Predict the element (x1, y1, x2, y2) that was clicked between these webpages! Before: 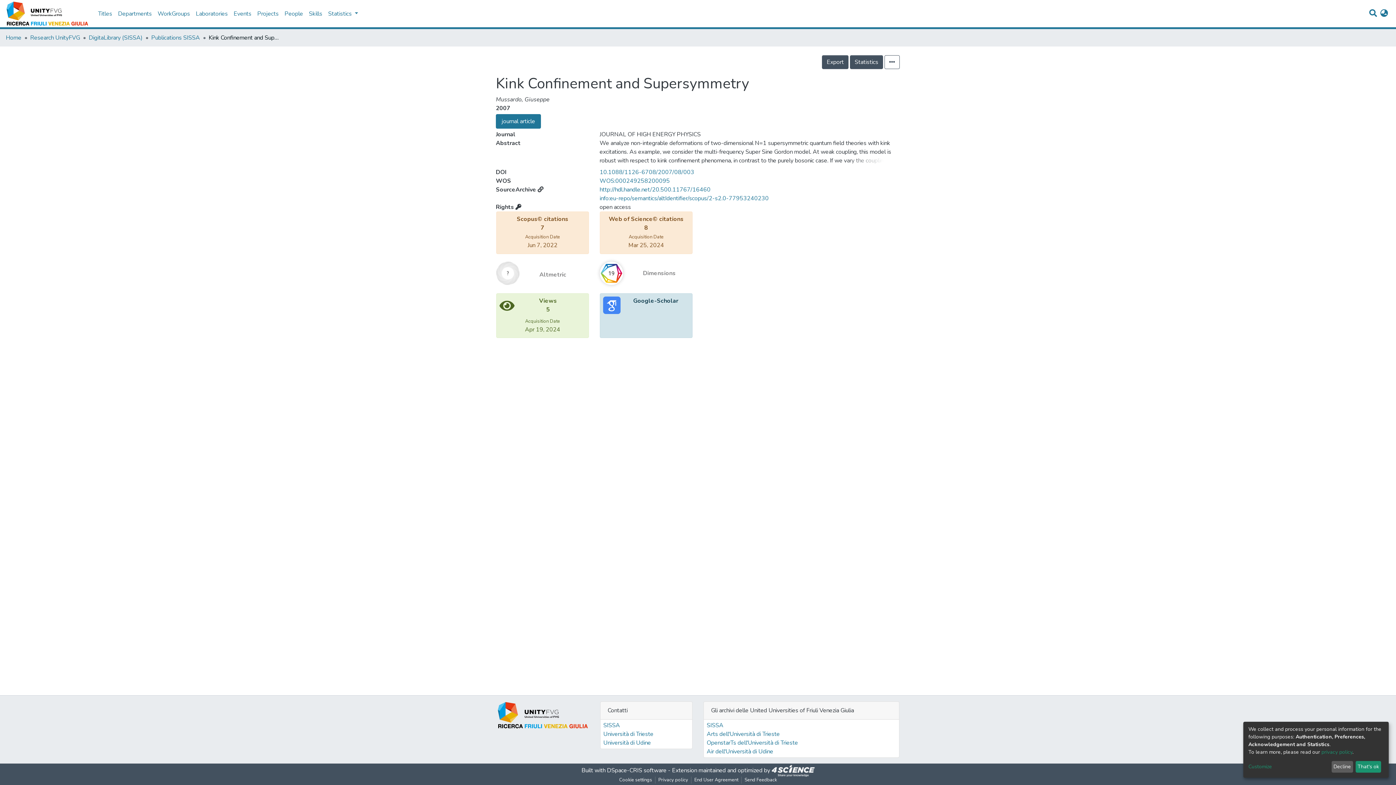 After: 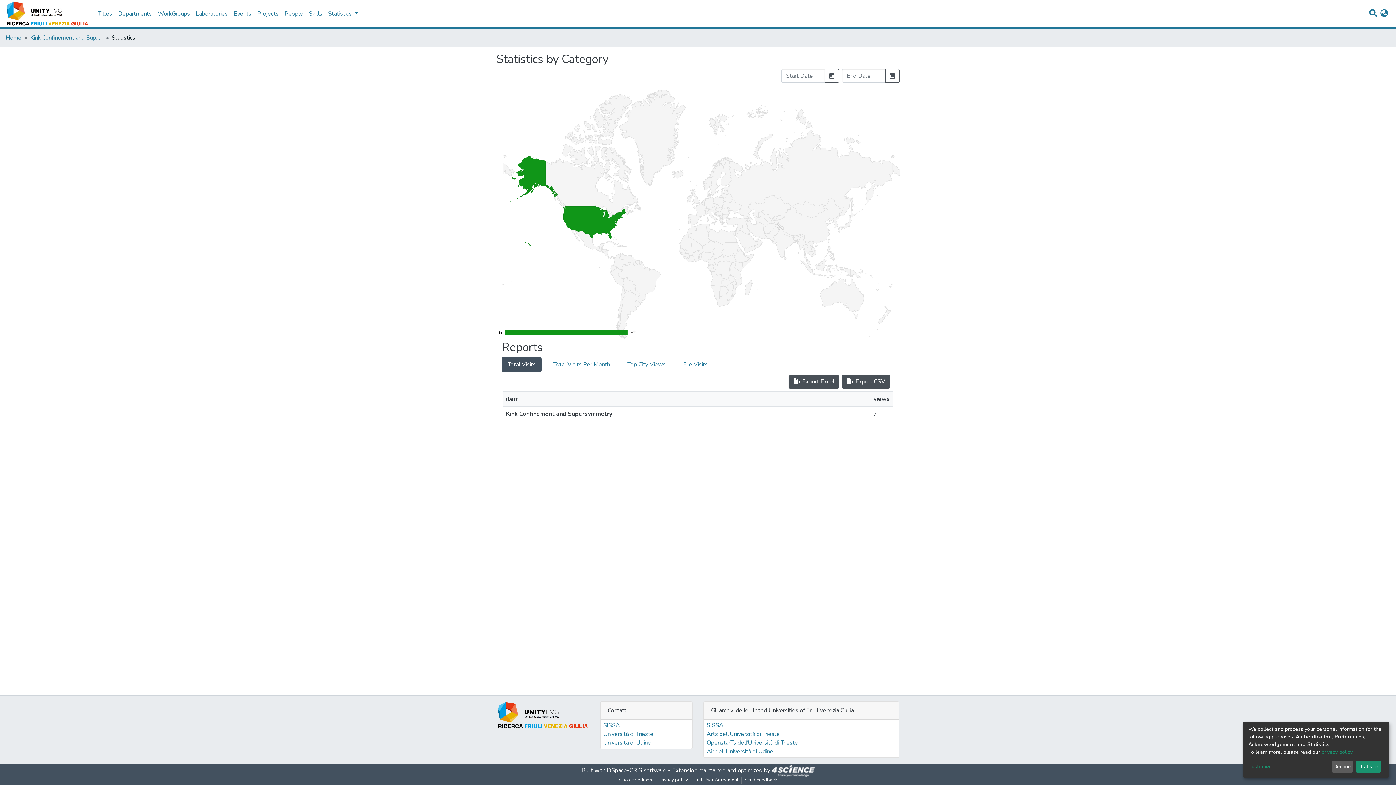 Action: label: Statistics bbox: (850, 55, 883, 69)